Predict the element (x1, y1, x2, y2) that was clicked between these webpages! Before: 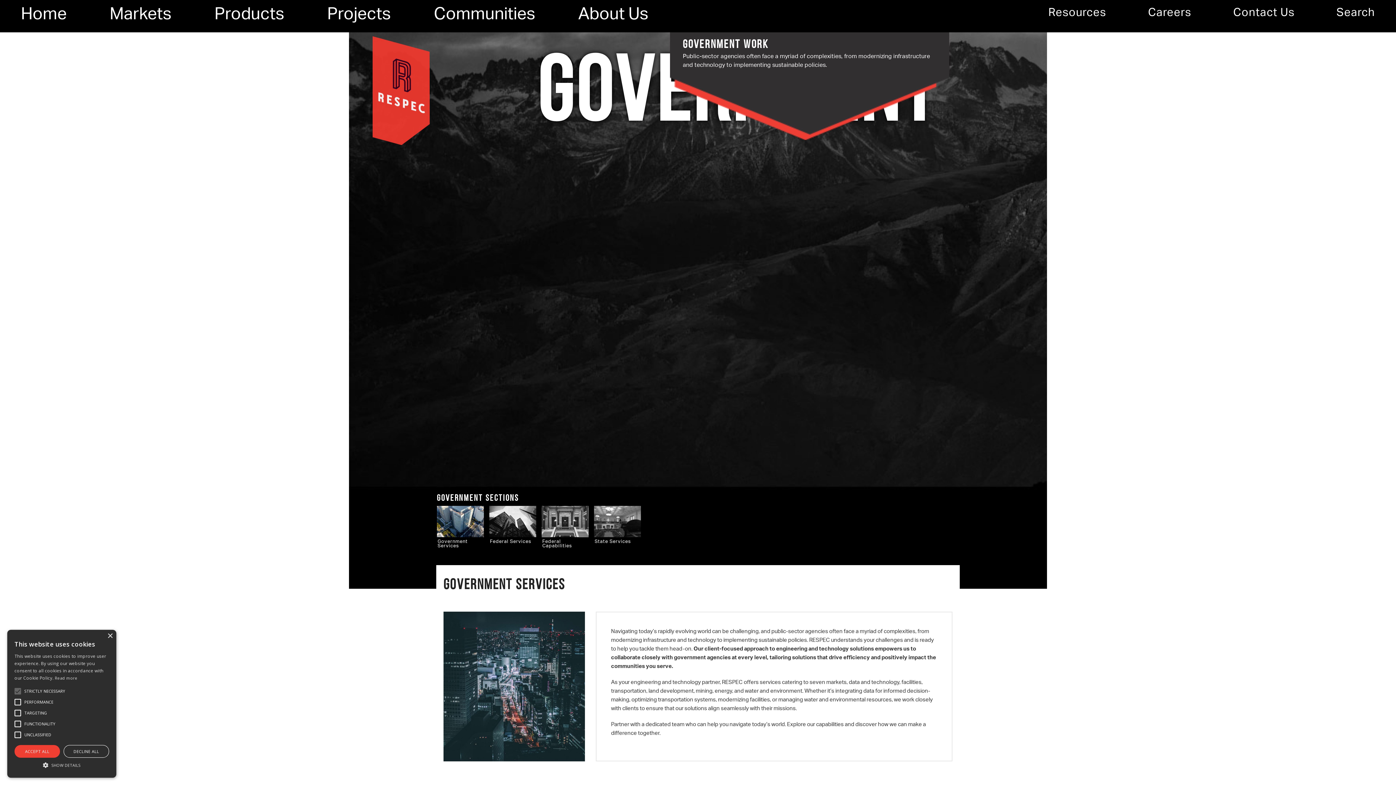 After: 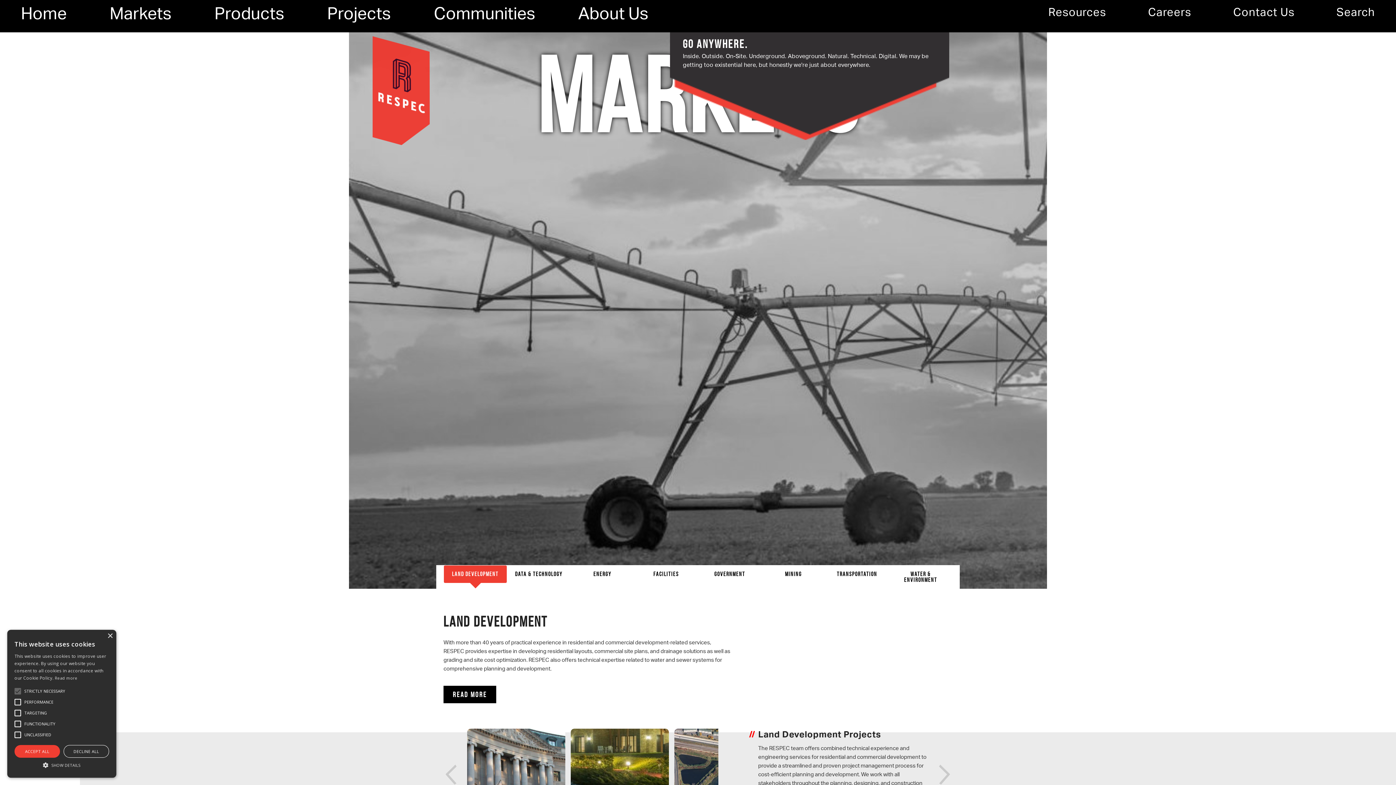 Action: bbox: (109, 2, 171, 23) label: Markets